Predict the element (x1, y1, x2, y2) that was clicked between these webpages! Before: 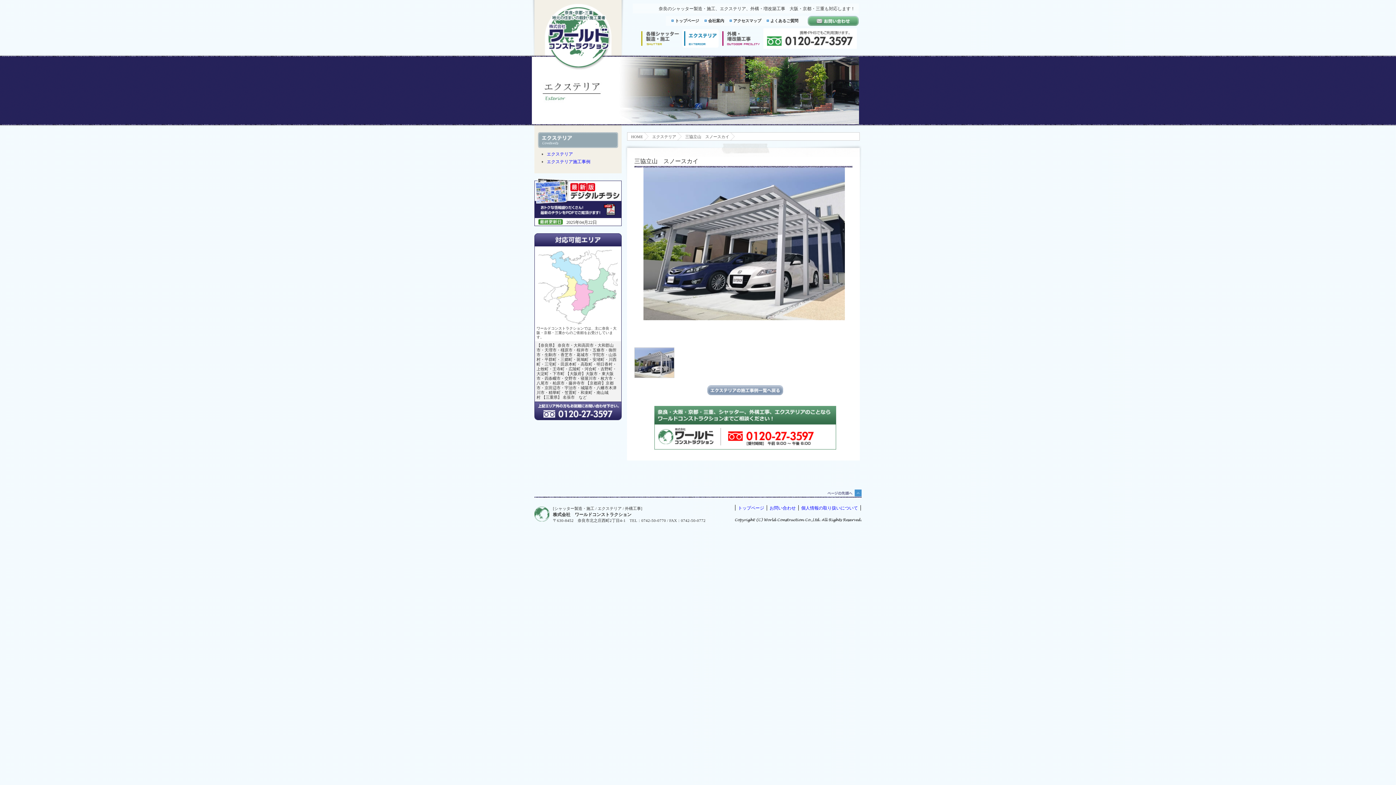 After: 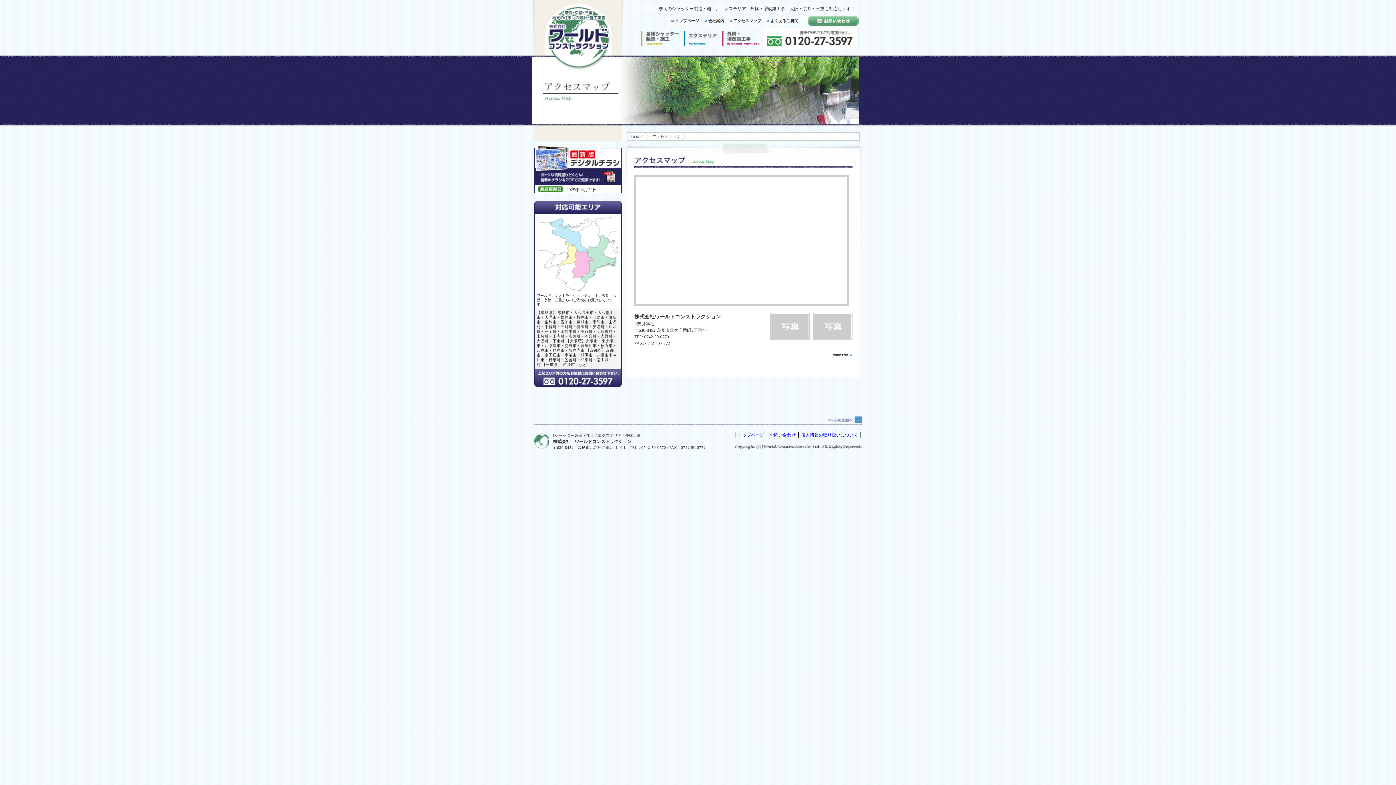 Action: label: アクセスマップ bbox: (733, 18, 761, 22)